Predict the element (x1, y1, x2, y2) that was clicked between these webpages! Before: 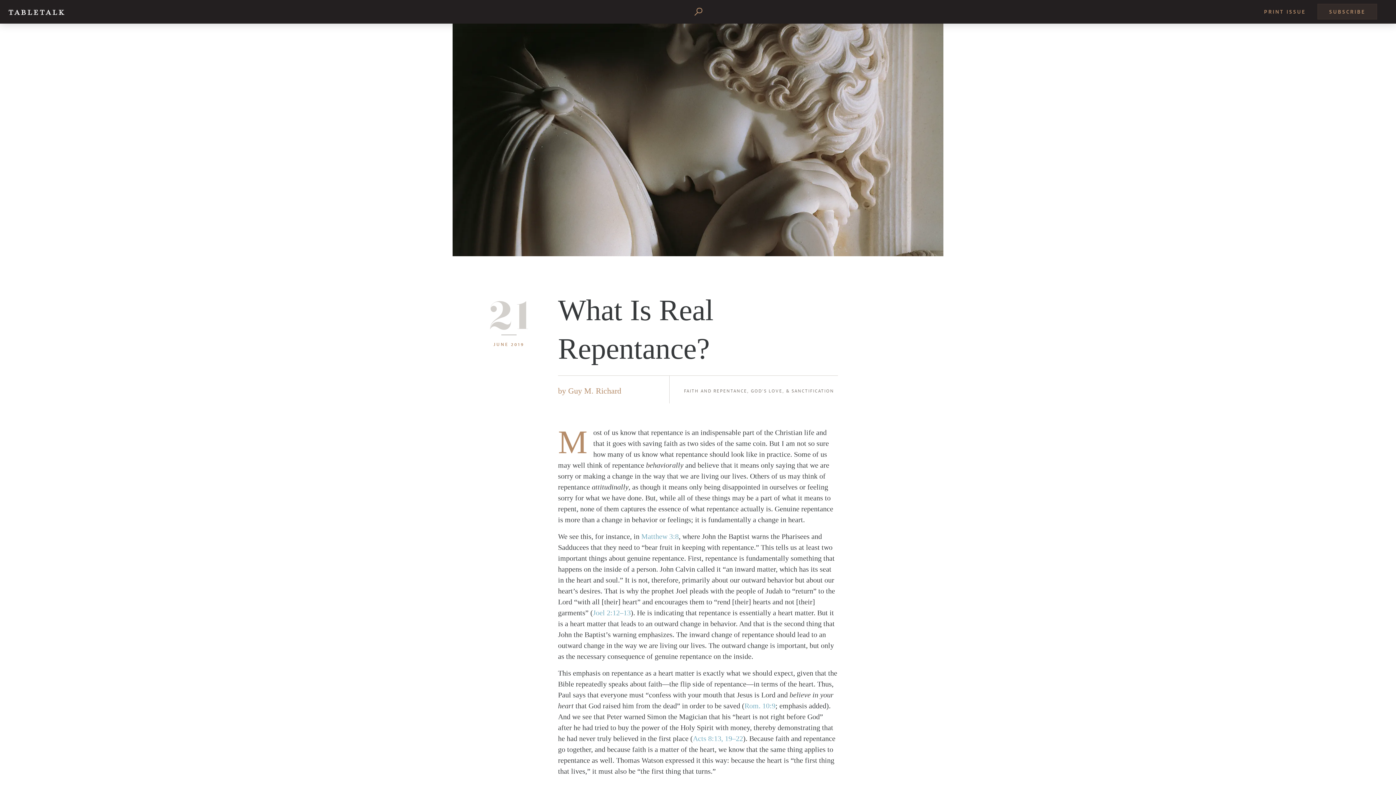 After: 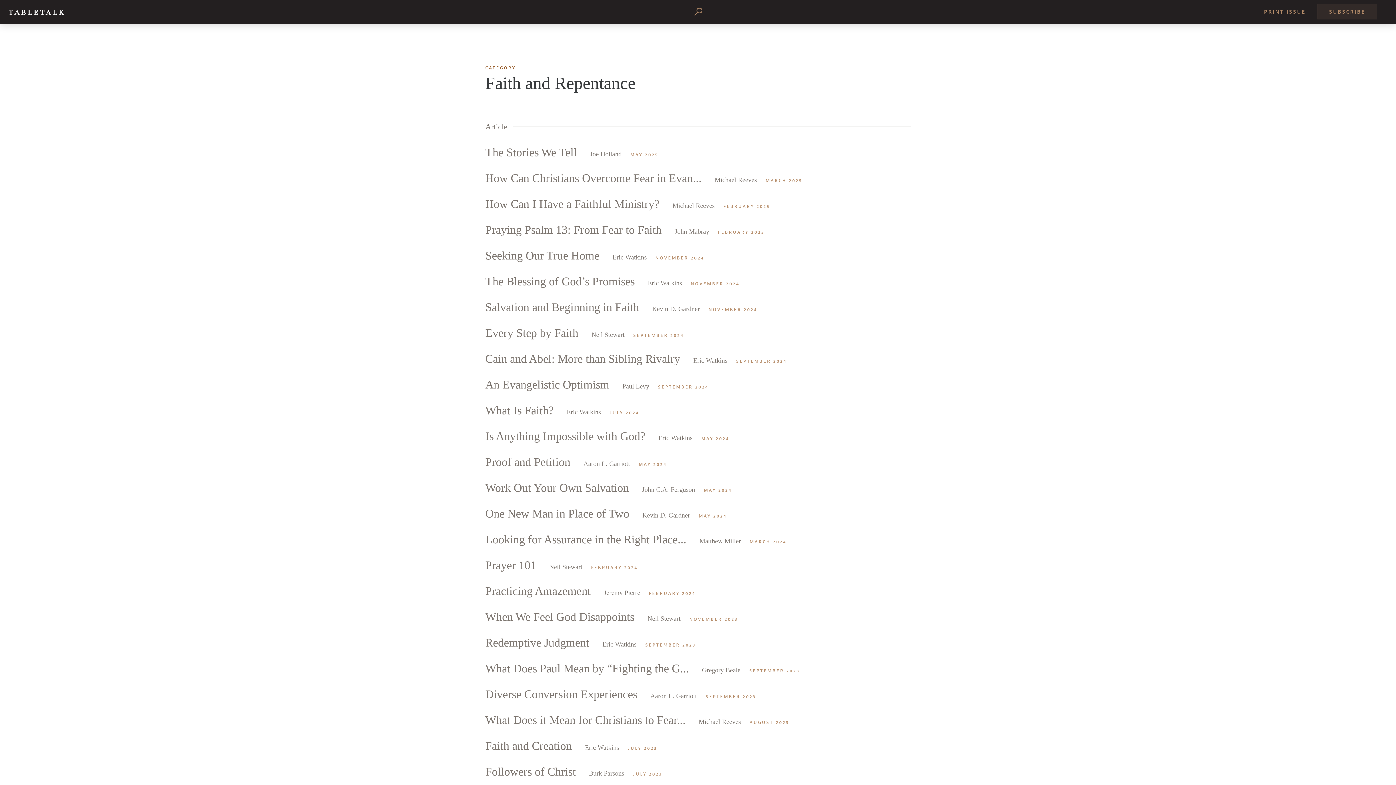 Action: label: FAITH AND REPENTANCE bbox: (684, 388, 747, 394)